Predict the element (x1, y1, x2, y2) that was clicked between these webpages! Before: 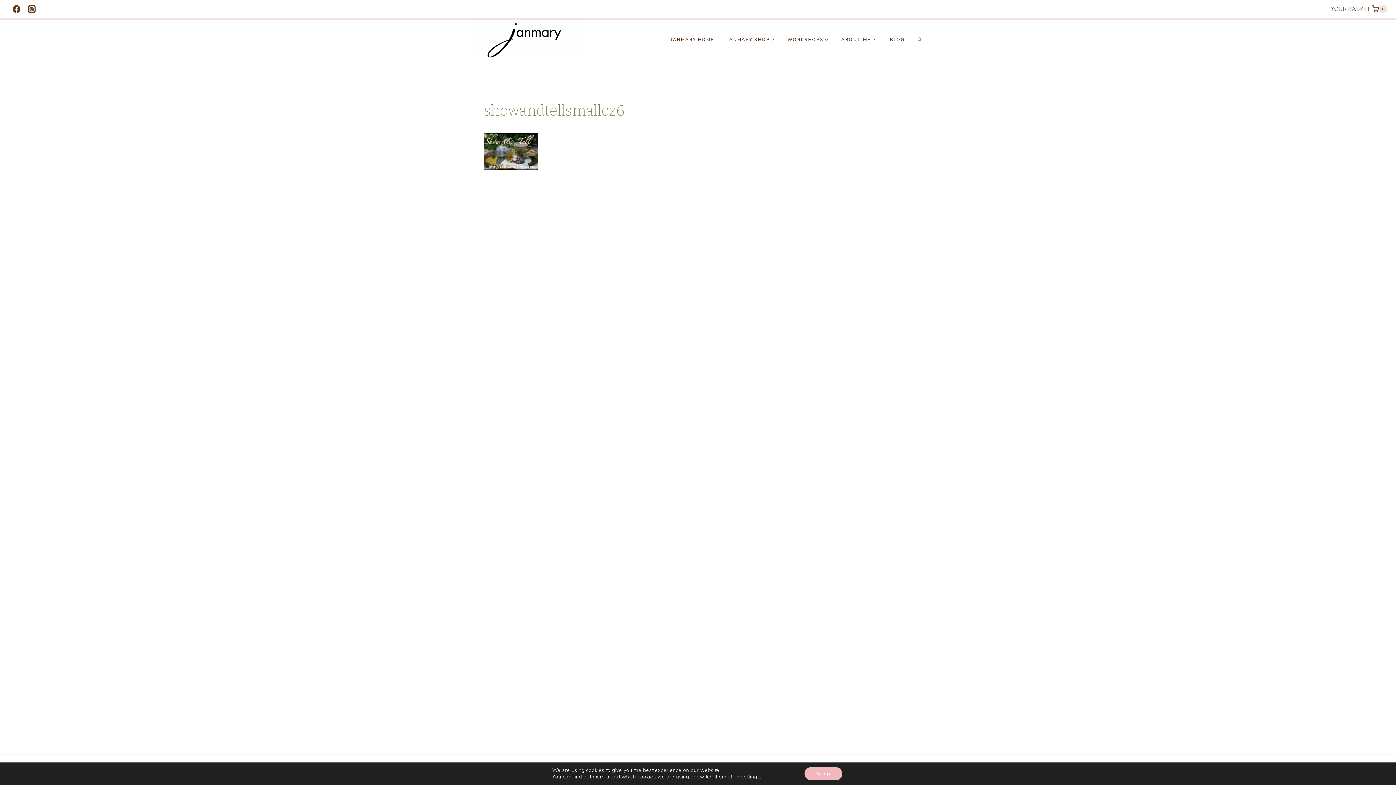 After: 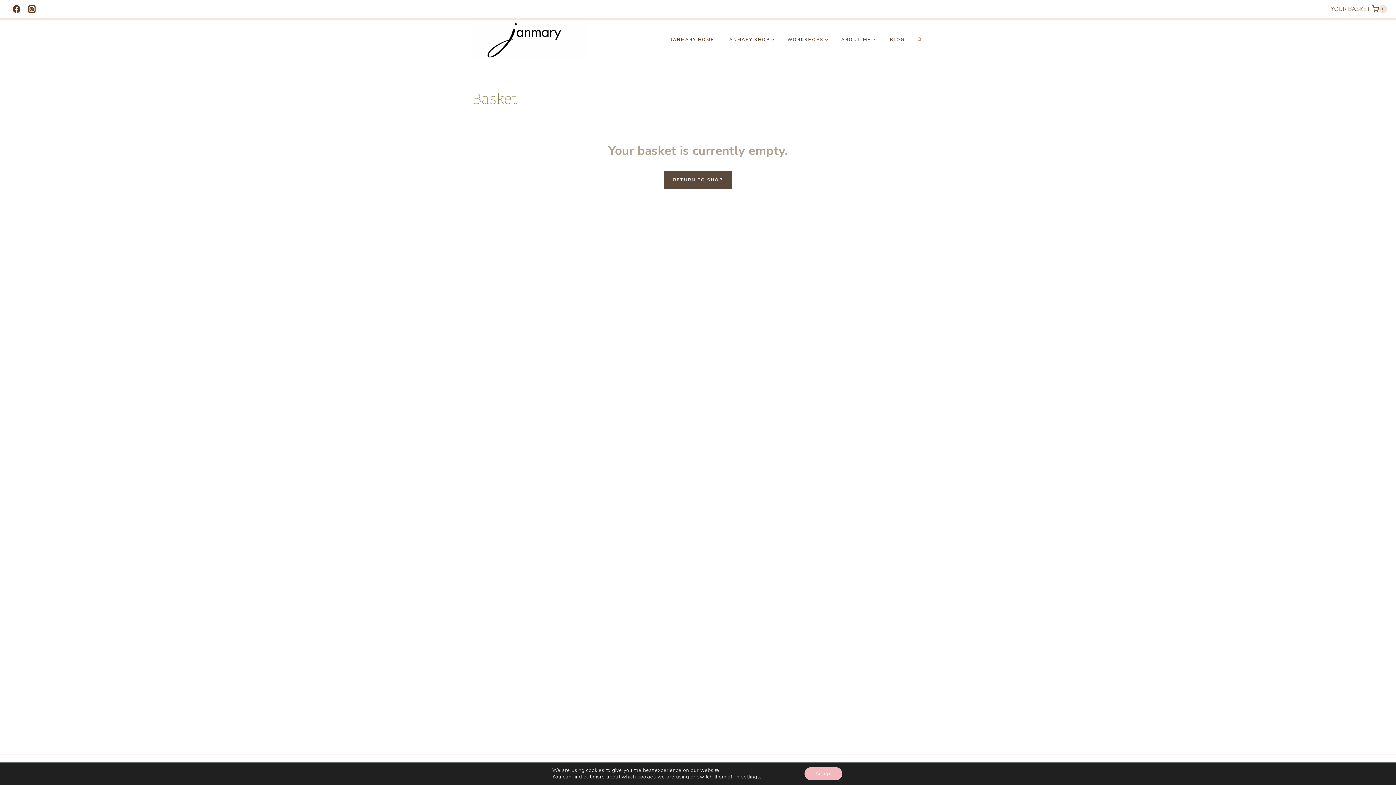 Action: bbox: (1331, 3, 1387, 14) label: YOUR BASKET
0